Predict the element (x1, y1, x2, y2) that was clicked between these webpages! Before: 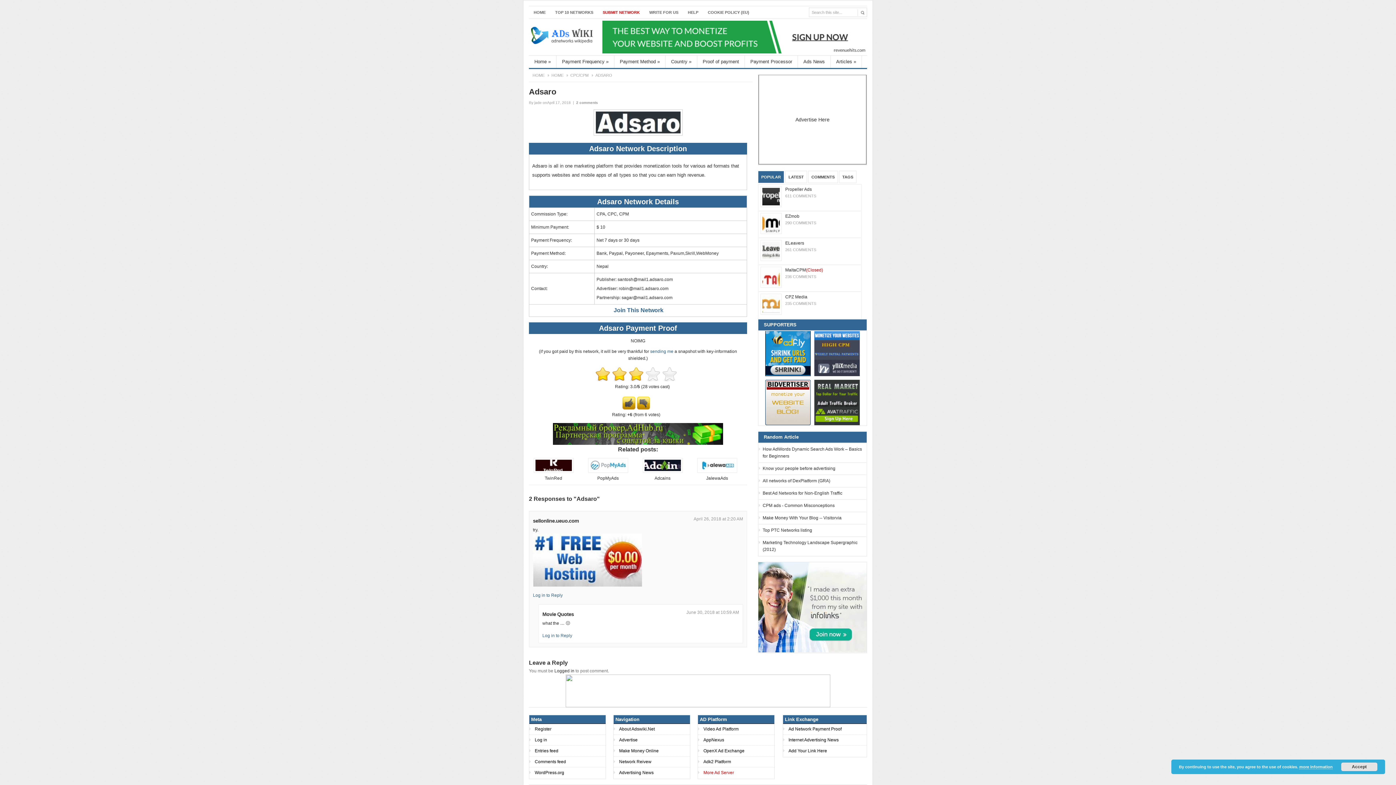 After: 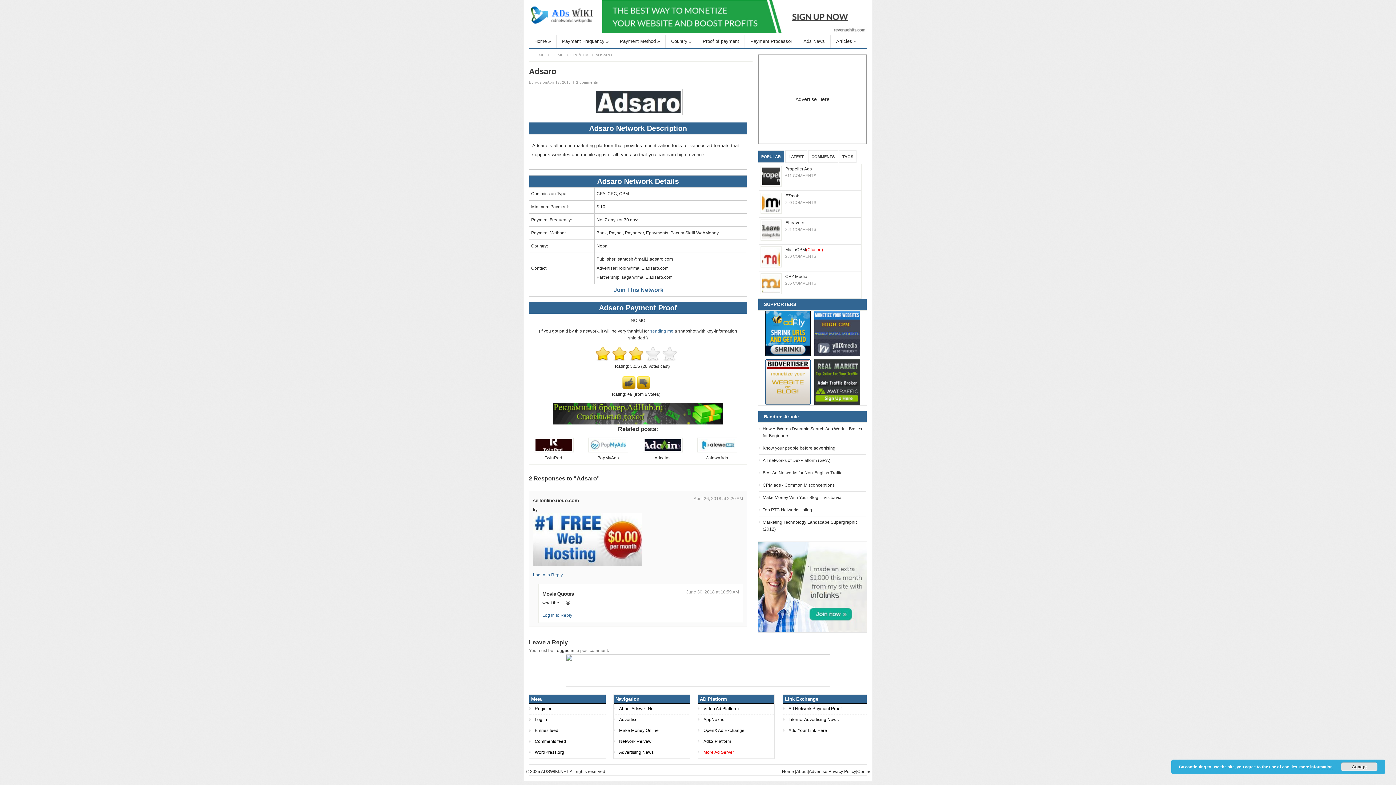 Action: label: 2 comments bbox: (576, 100, 598, 104)